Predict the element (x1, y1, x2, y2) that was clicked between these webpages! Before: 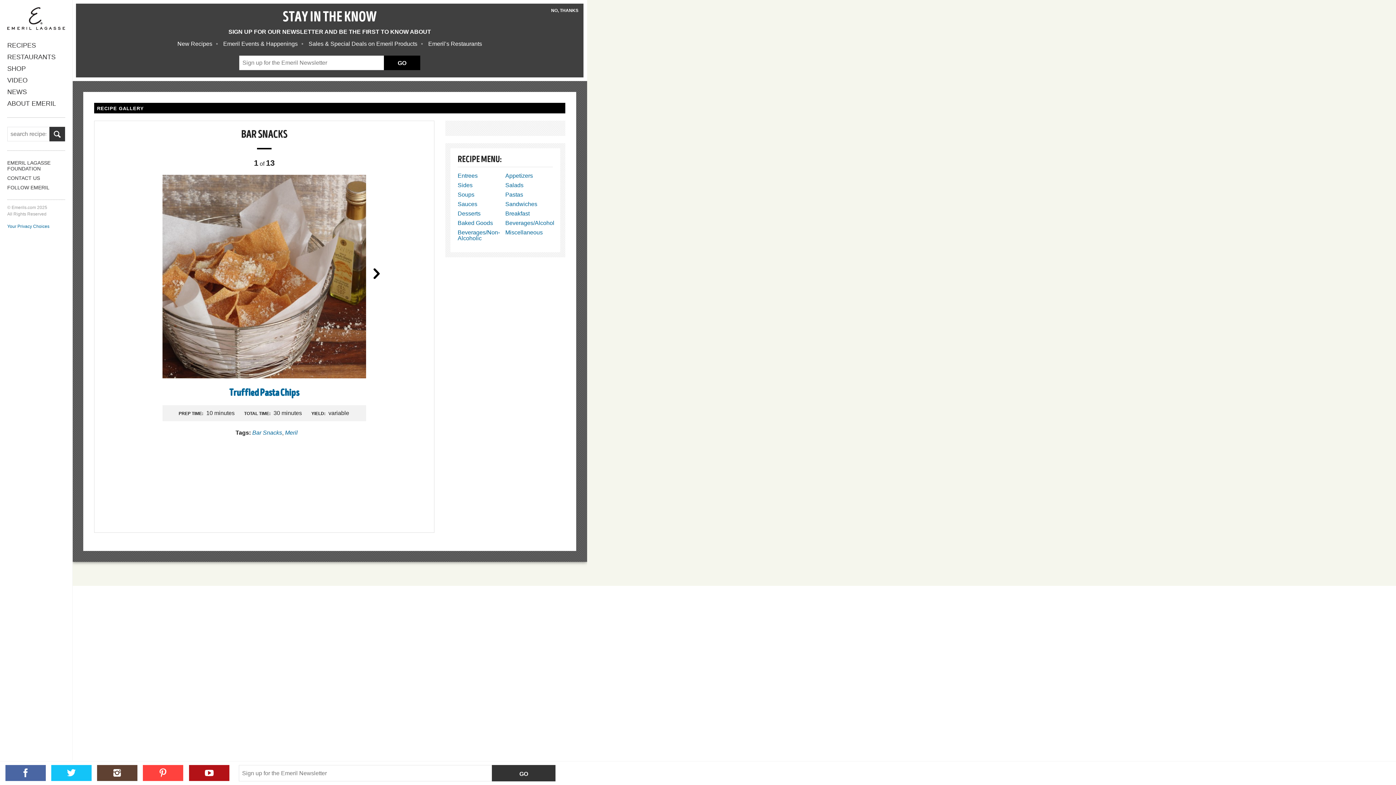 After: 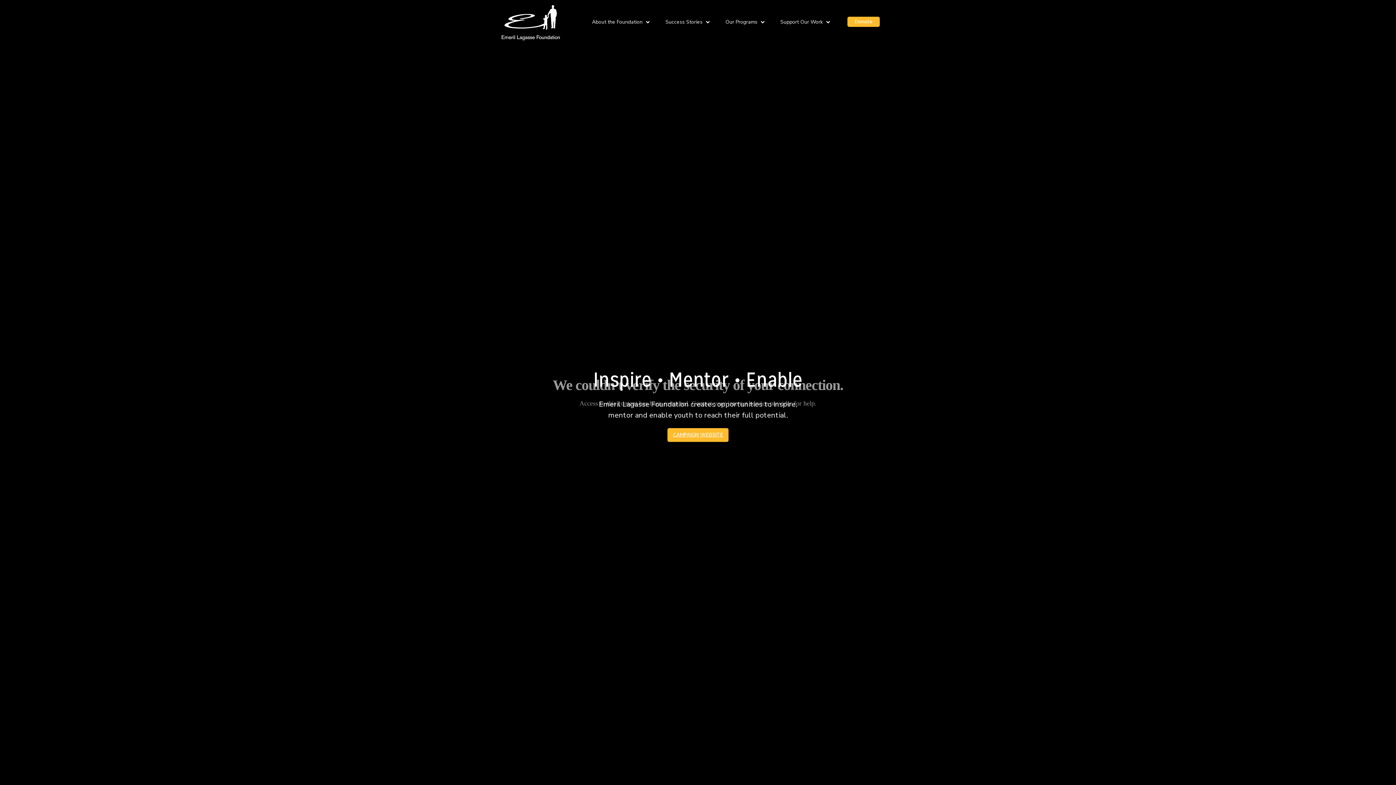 Action: bbox: (7, 159, 50, 171) label: EMERIL LAGASSE FOUNDATION